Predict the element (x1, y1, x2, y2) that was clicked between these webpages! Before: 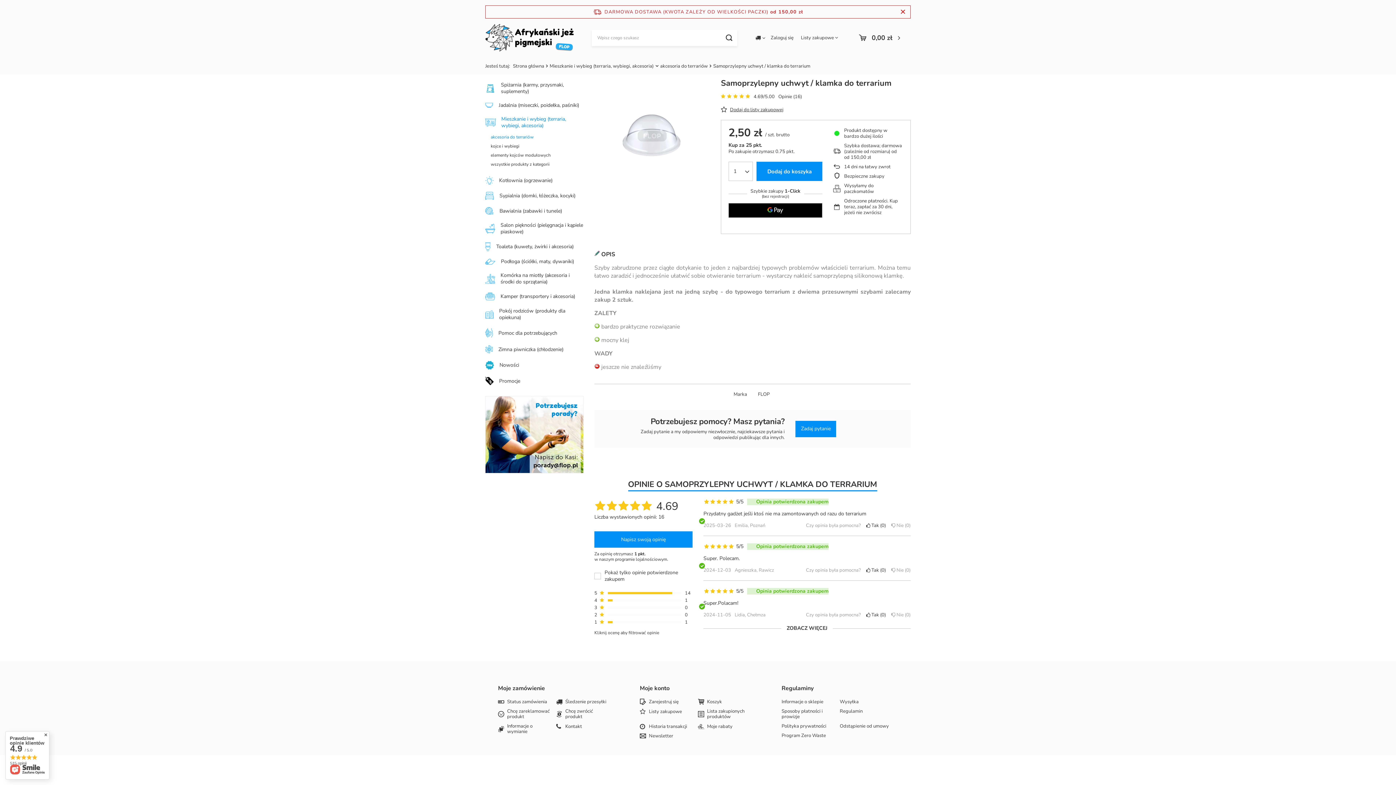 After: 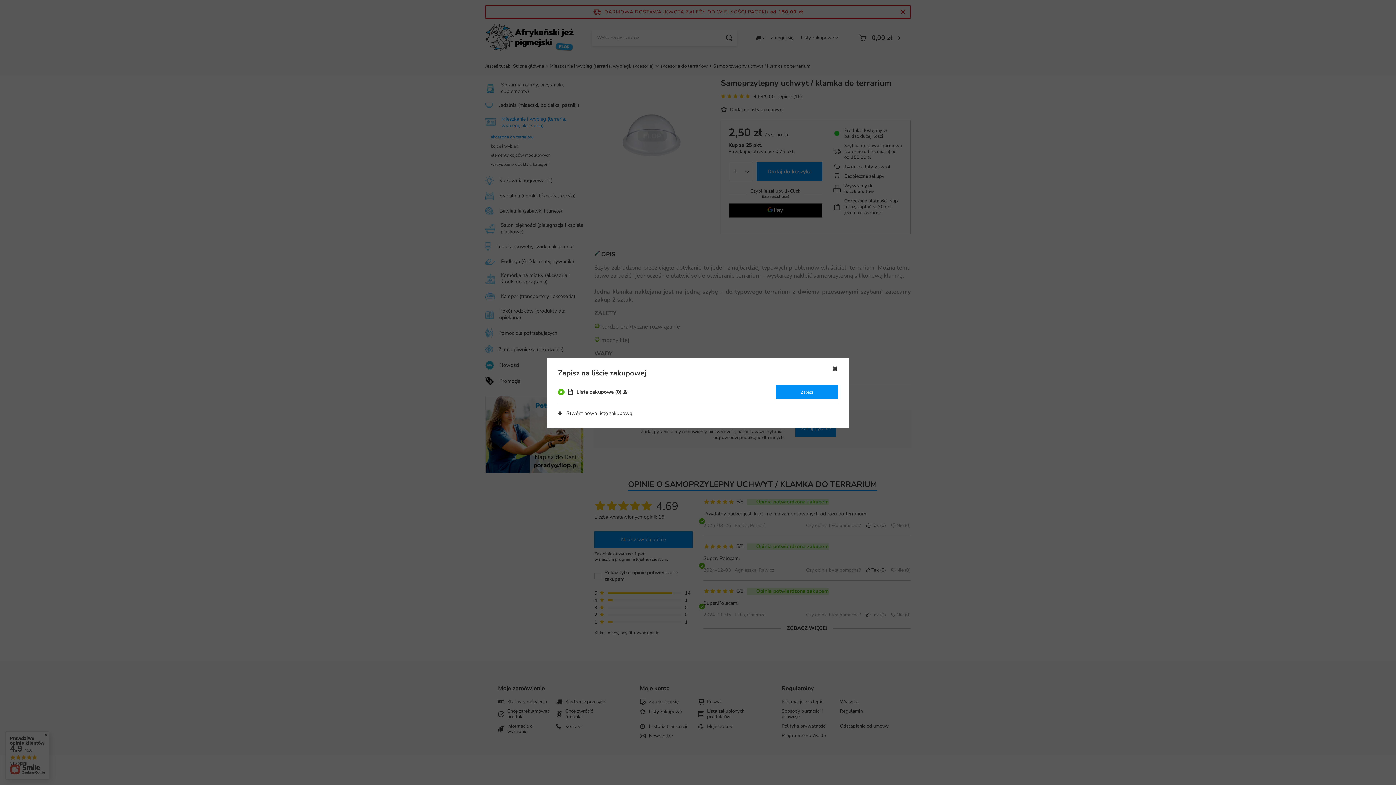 Action: label: Dodaj do listy zakupowej bbox: (719, 106, 785, 112)